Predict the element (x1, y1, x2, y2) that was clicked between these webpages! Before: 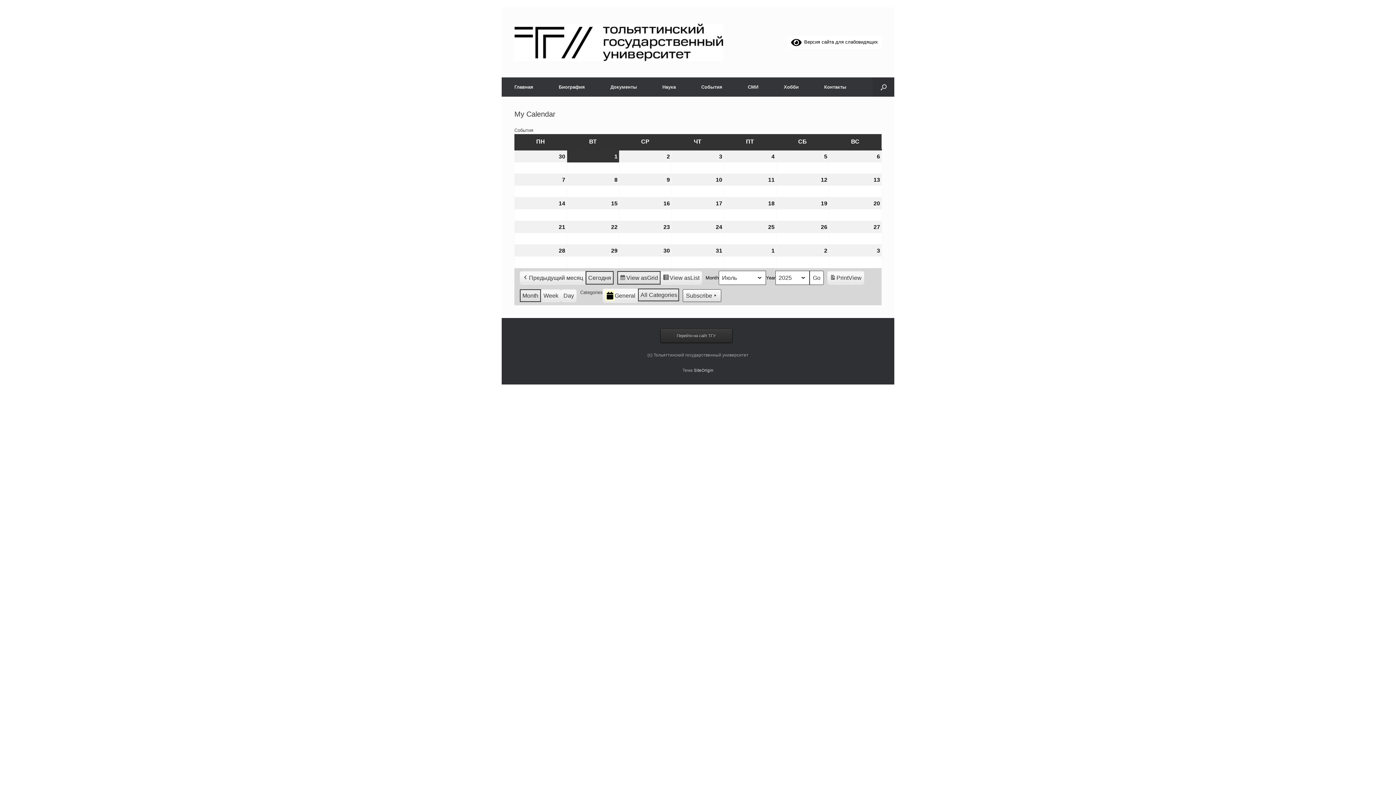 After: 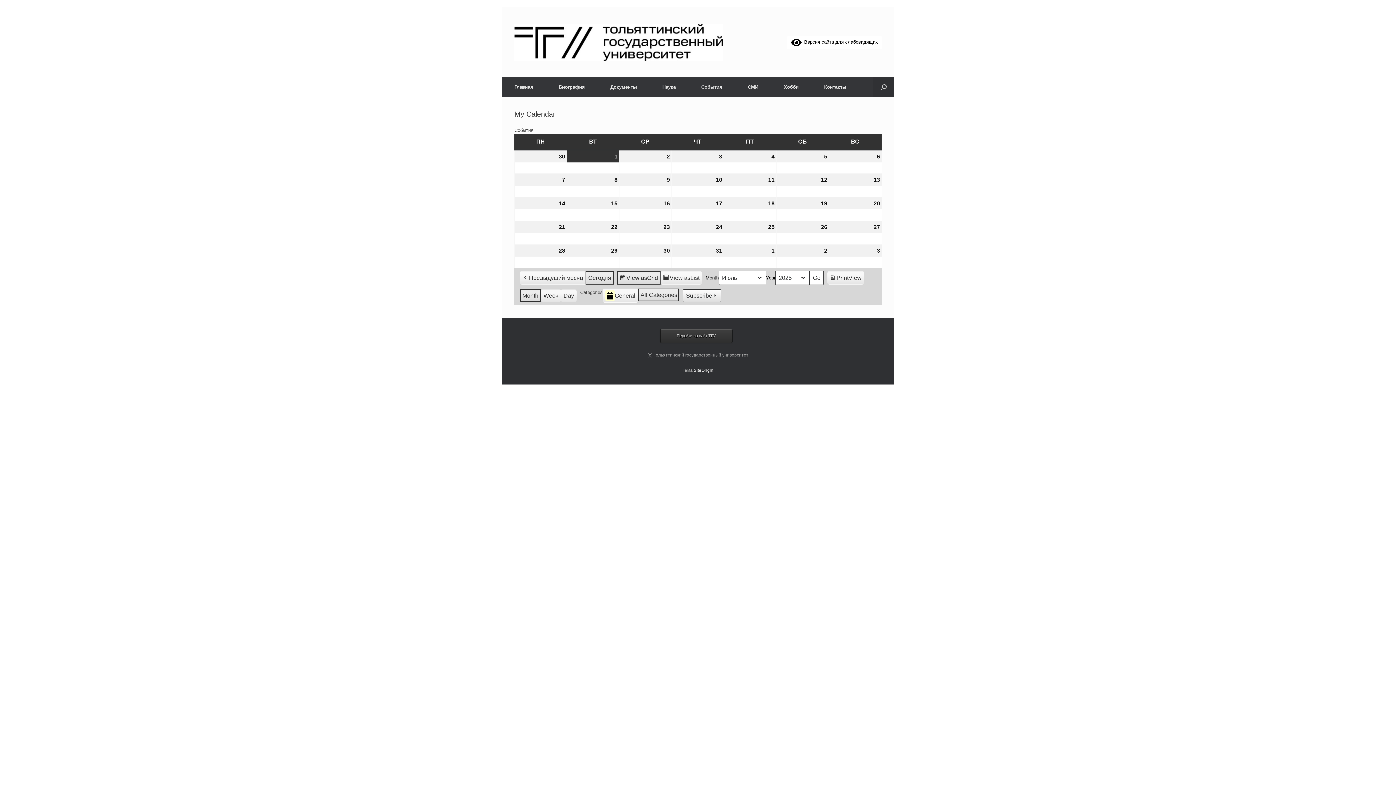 Action: bbox: (660, 328, 732, 343) label: Перейти на сайт ТГУ